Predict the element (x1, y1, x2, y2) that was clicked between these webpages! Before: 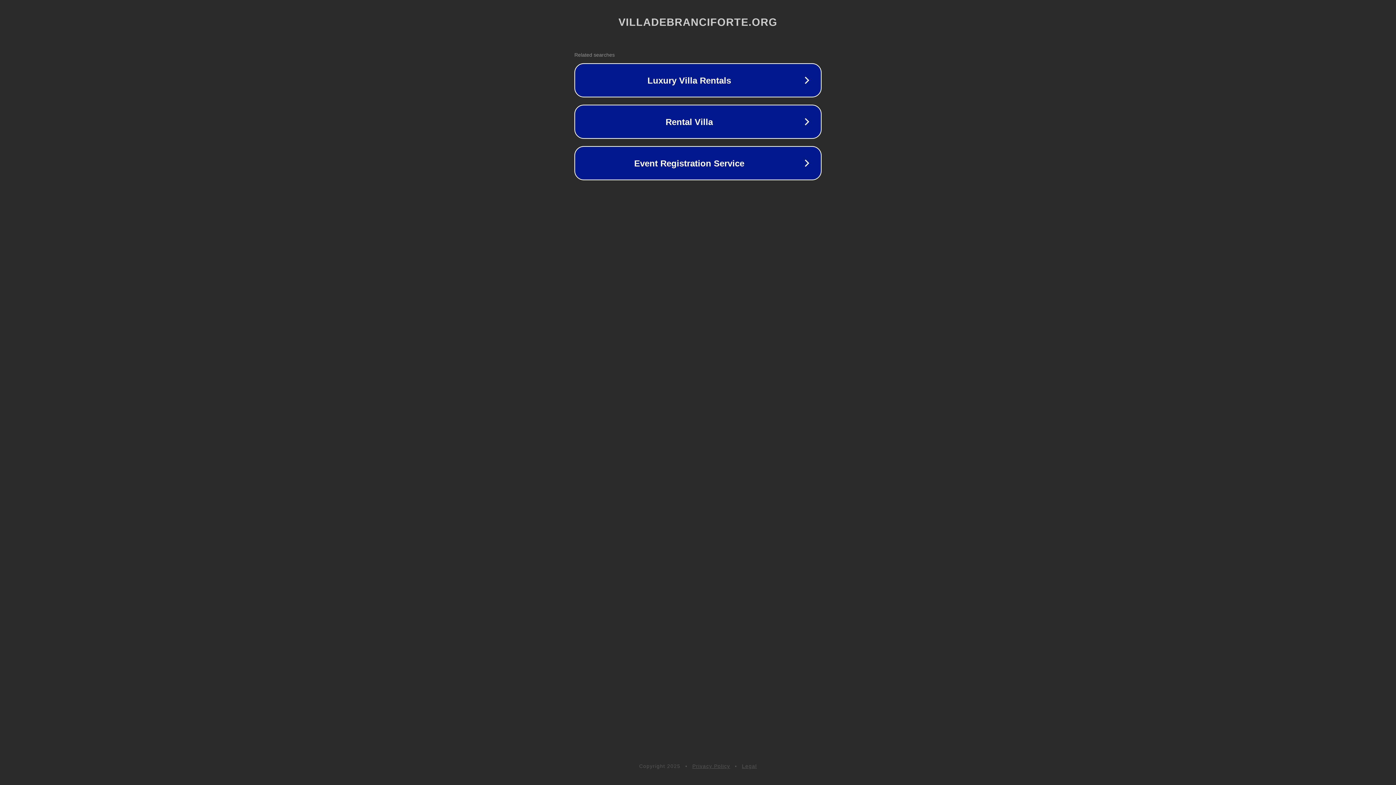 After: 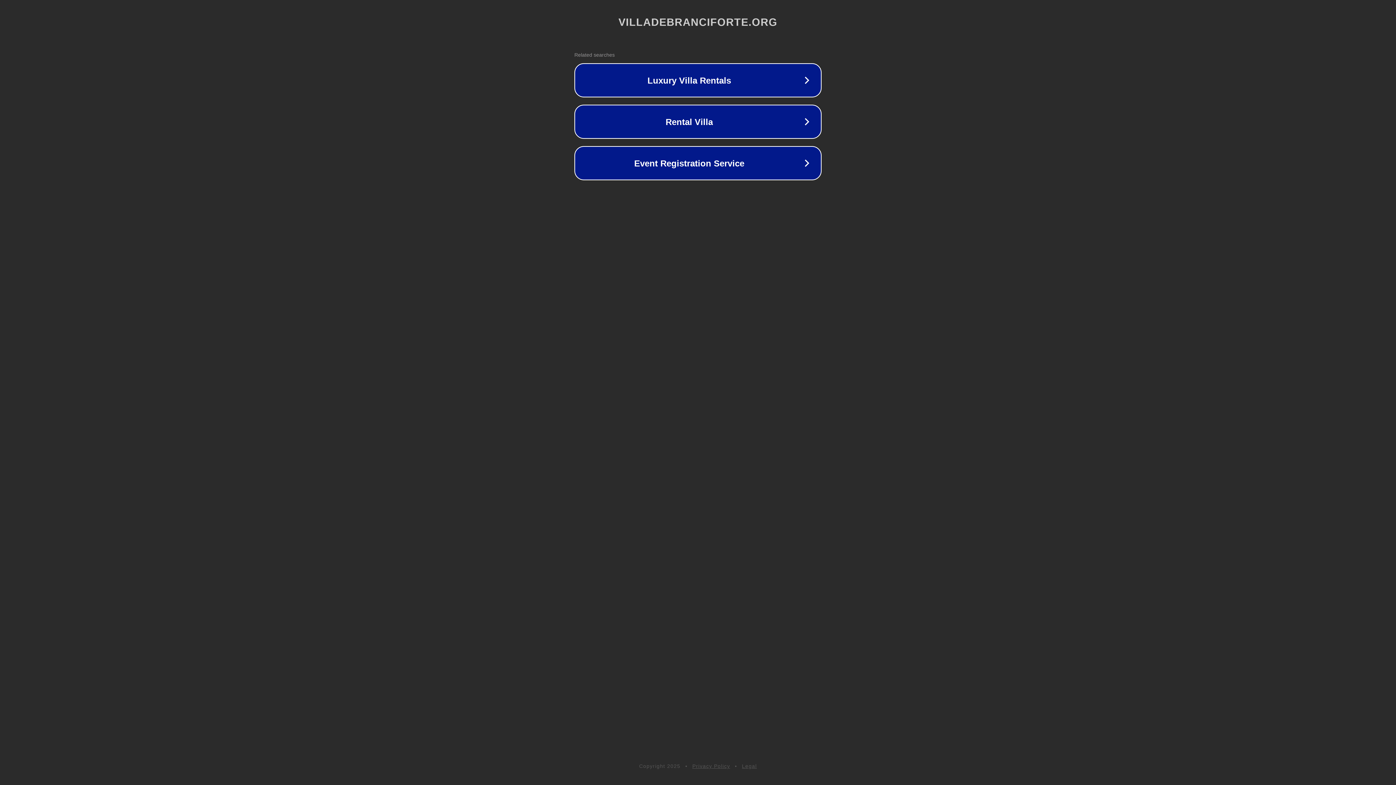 Action: bbox: (742, 763, 757, 769) label: Legal